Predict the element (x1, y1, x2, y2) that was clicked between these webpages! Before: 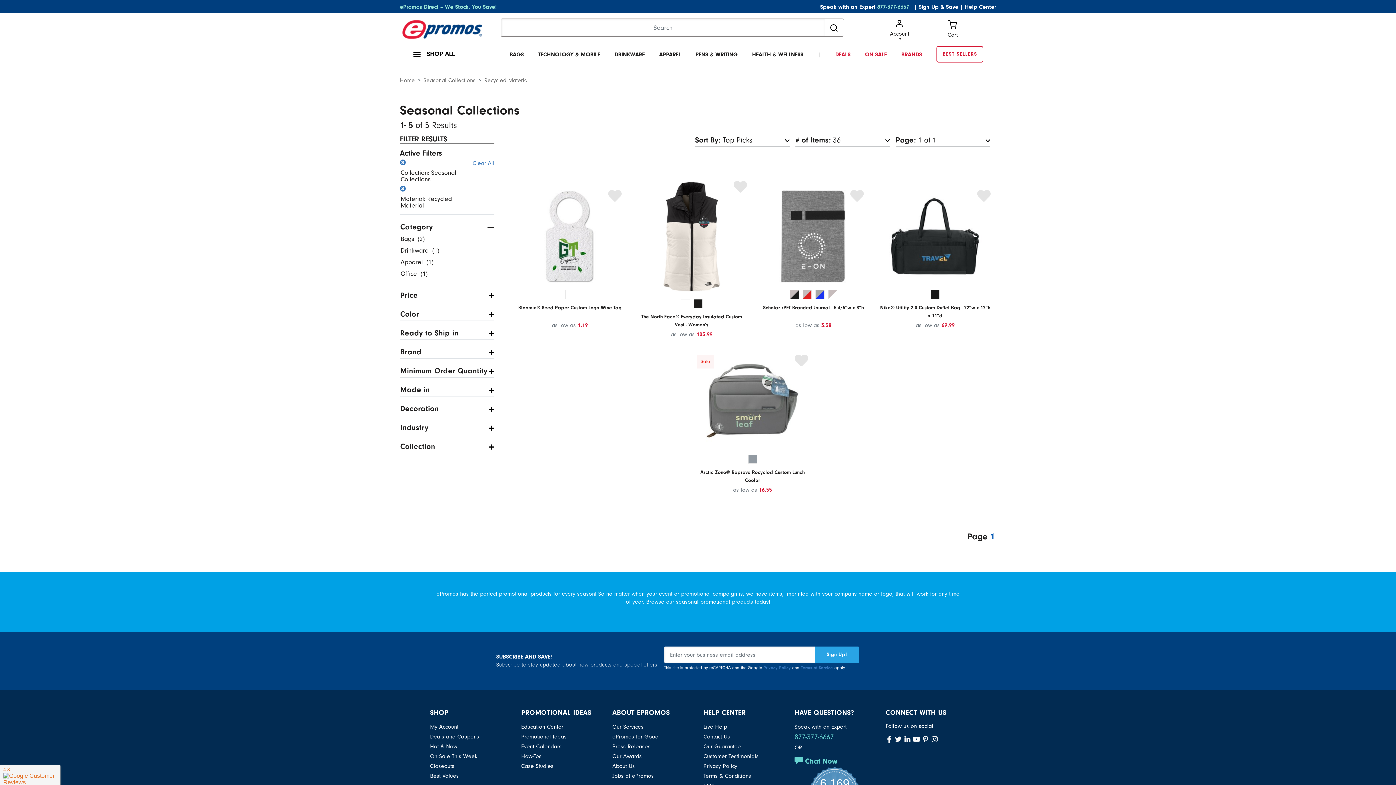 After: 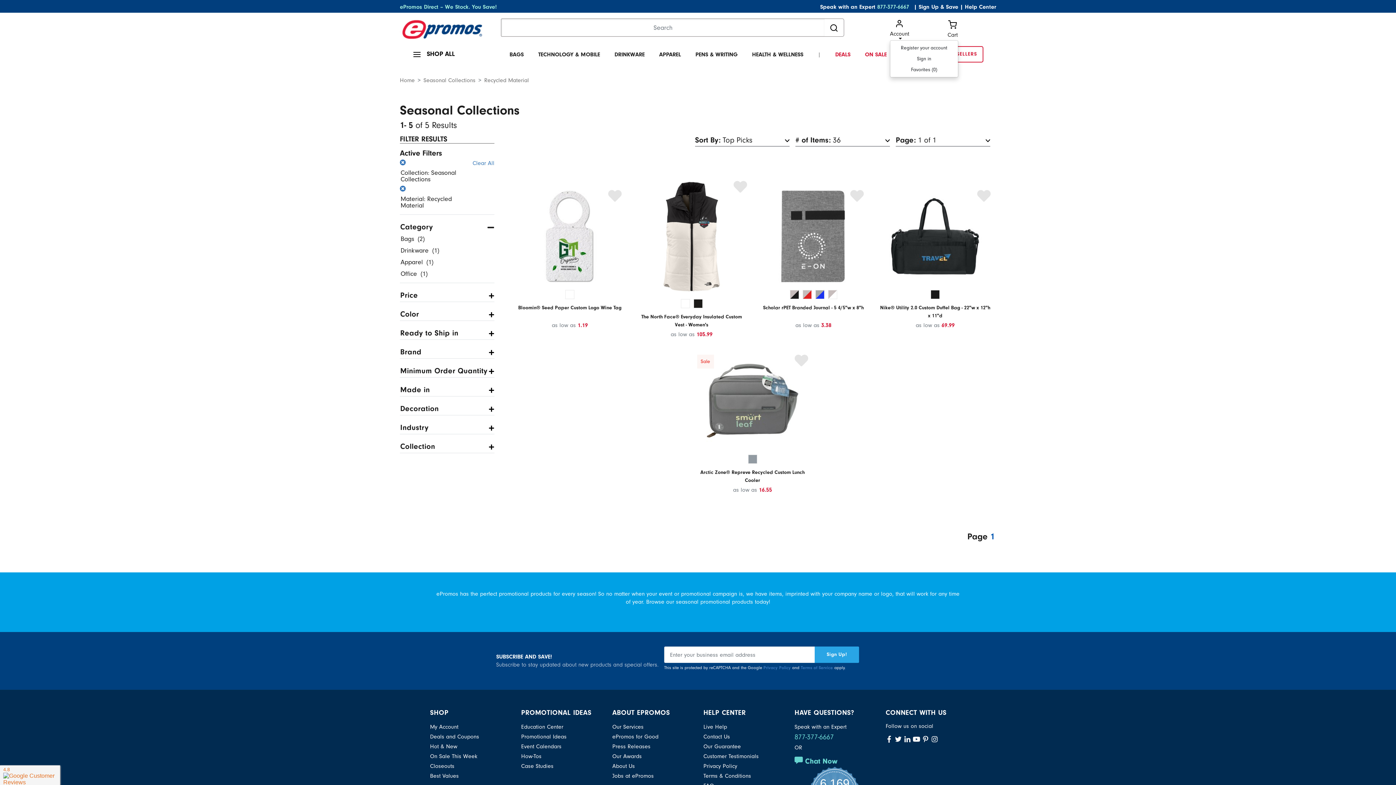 Action: bbox: (890, 19, 909, 39) label: Account